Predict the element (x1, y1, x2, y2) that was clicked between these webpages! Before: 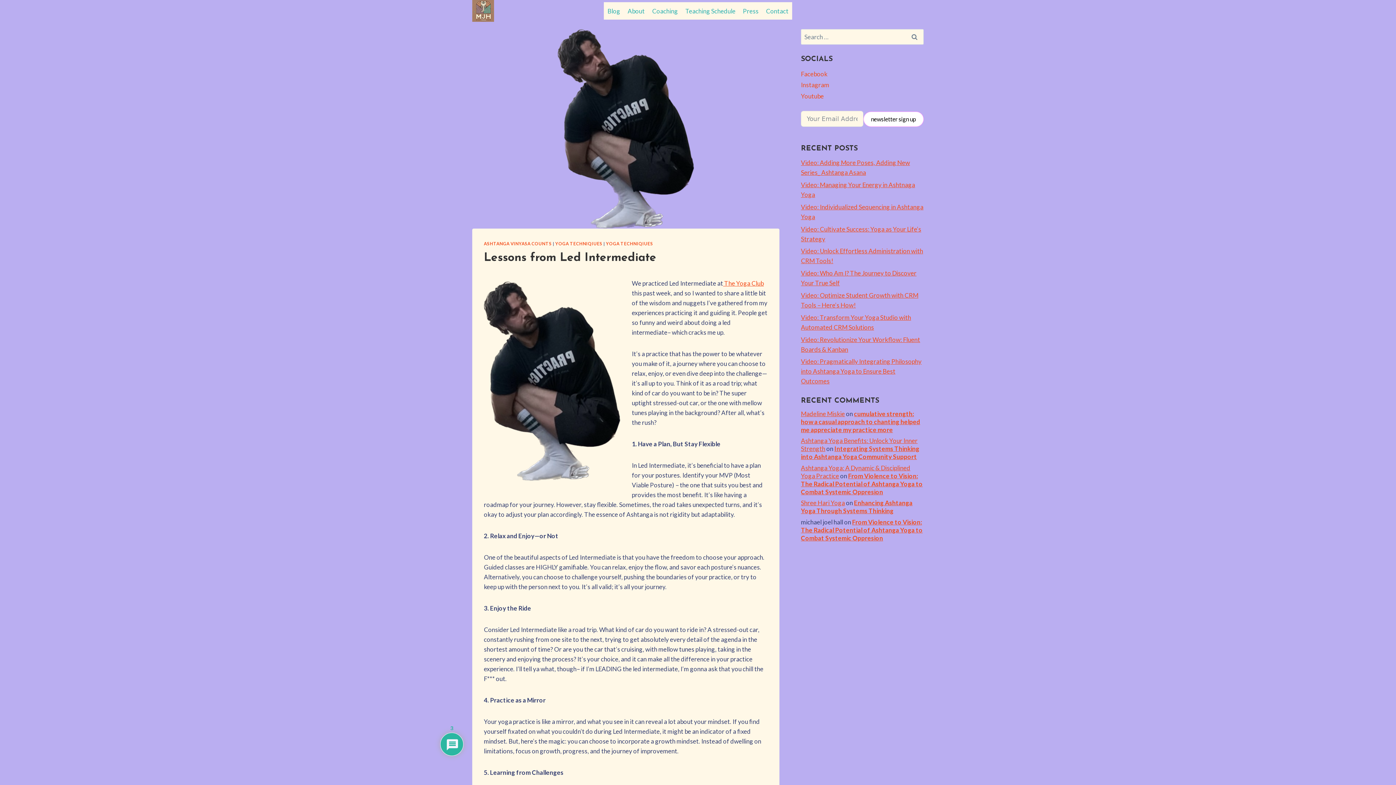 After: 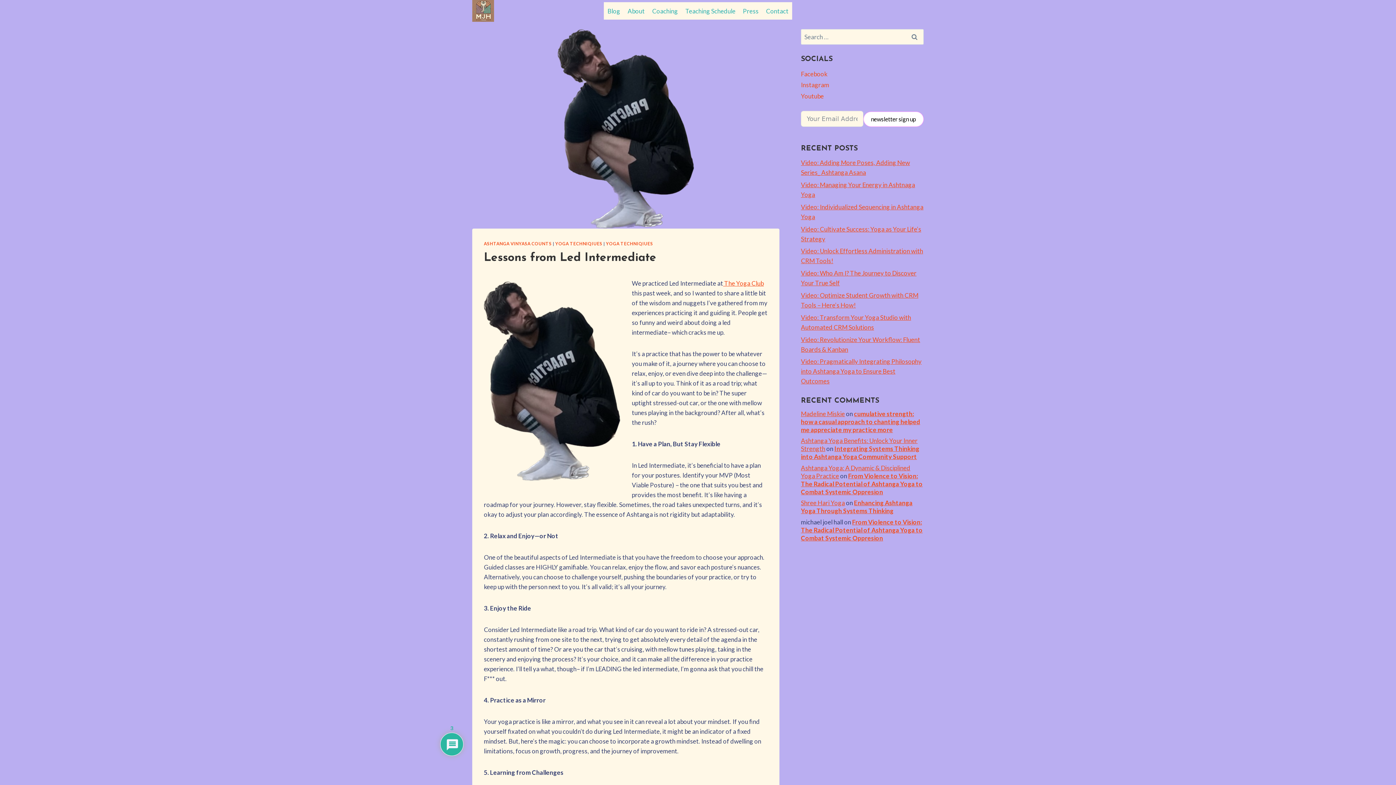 Action: label: Instagram bbox: (801, 79, 923, 90)